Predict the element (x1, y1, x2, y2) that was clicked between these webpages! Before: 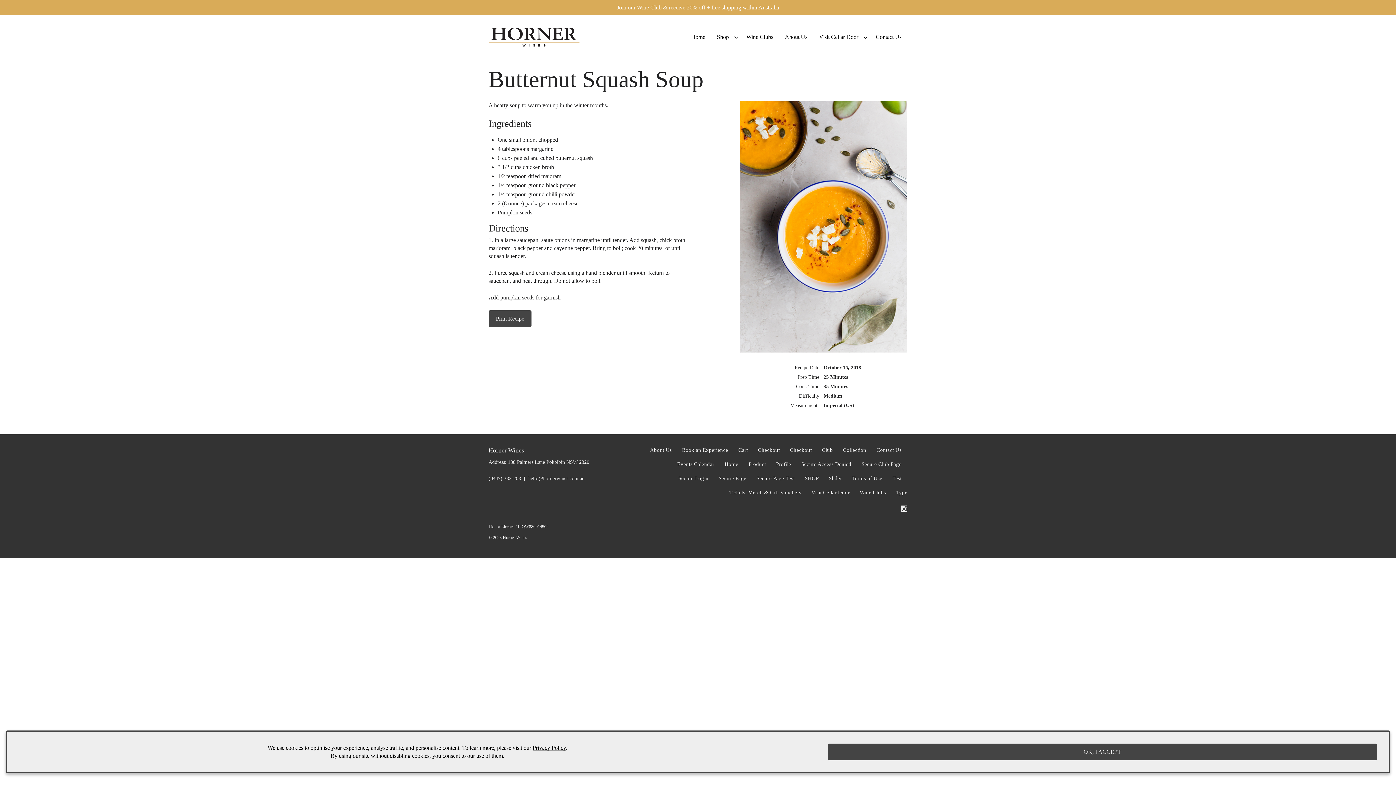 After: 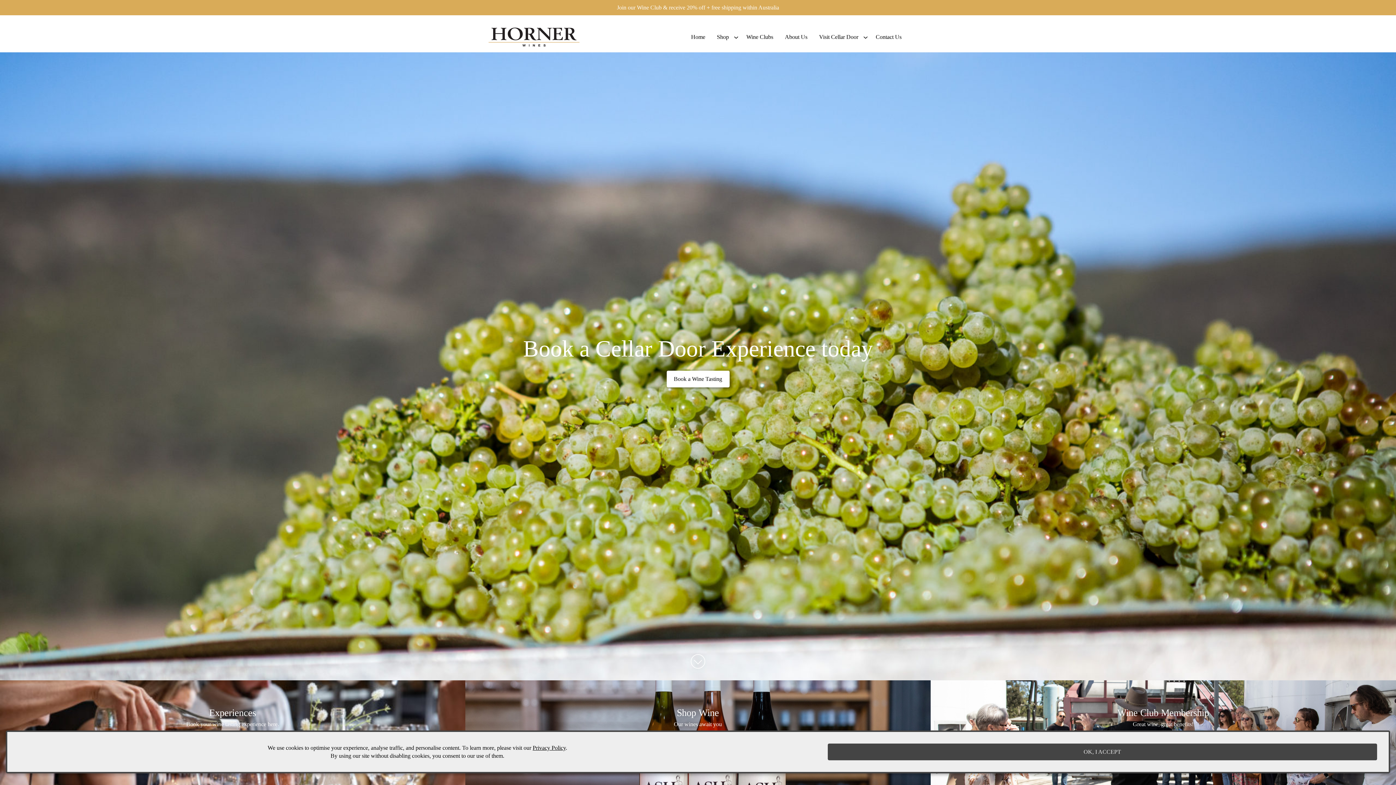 Action: bbox: (488, 27, 579, 46)